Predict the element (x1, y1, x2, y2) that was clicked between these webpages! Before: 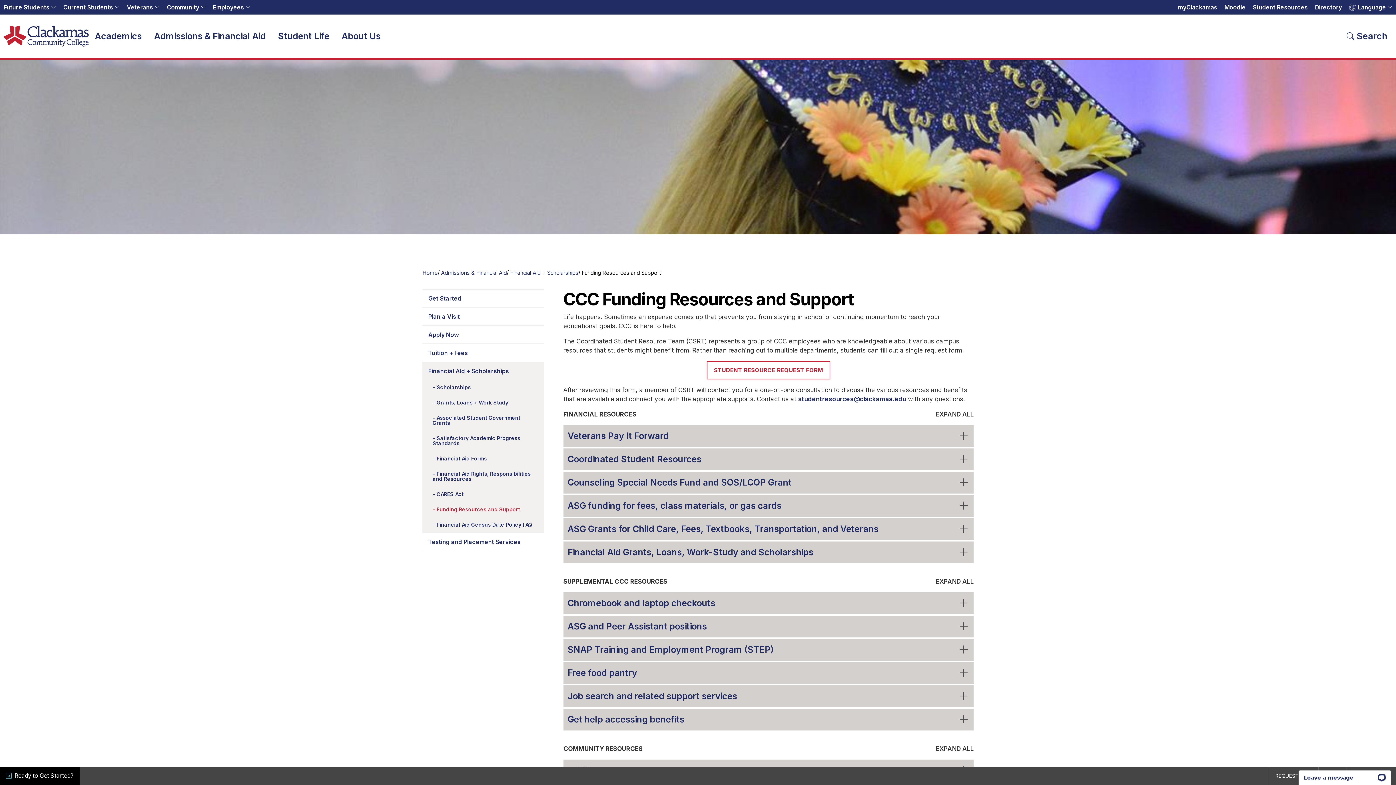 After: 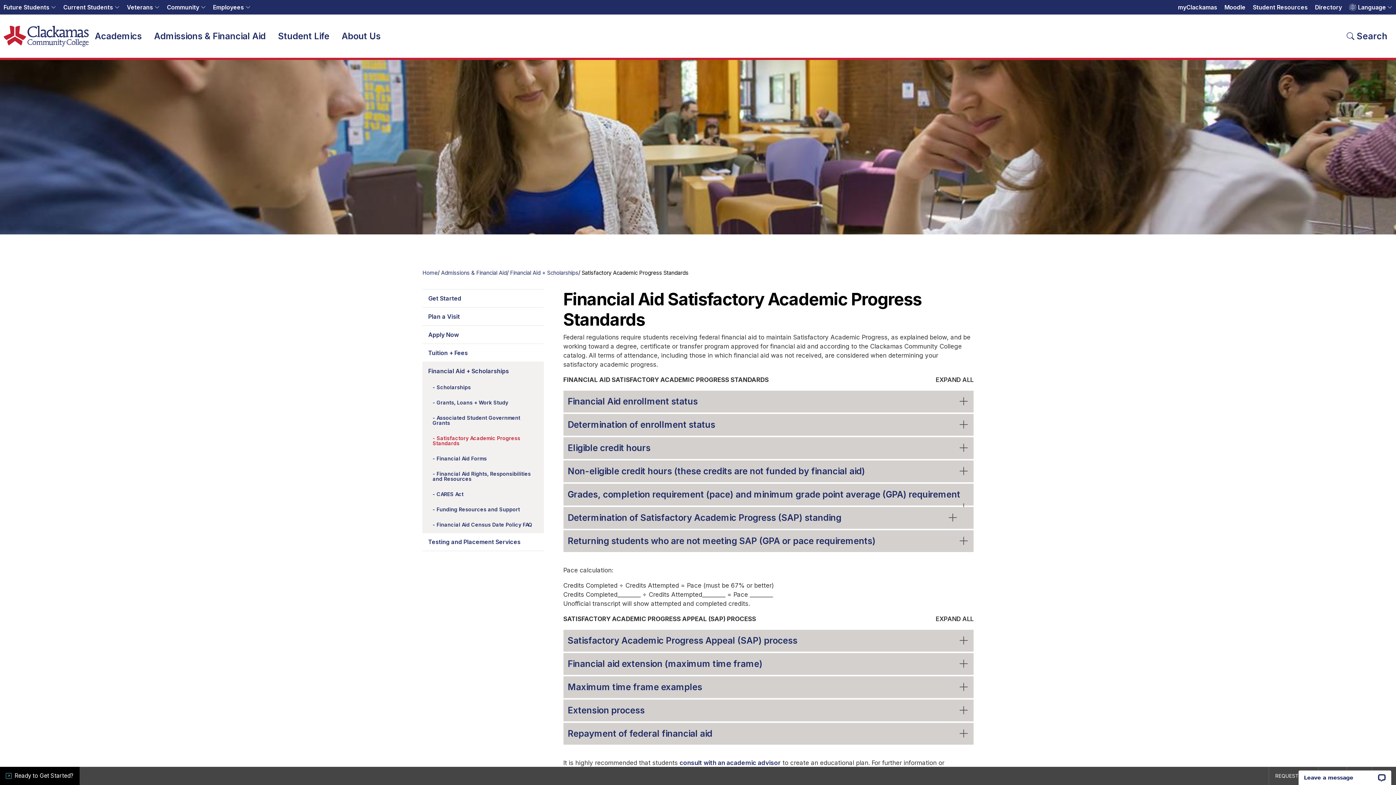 Action: label: Satisfactory Academic Progress Standards bbox: (427, 430, 543, 451)